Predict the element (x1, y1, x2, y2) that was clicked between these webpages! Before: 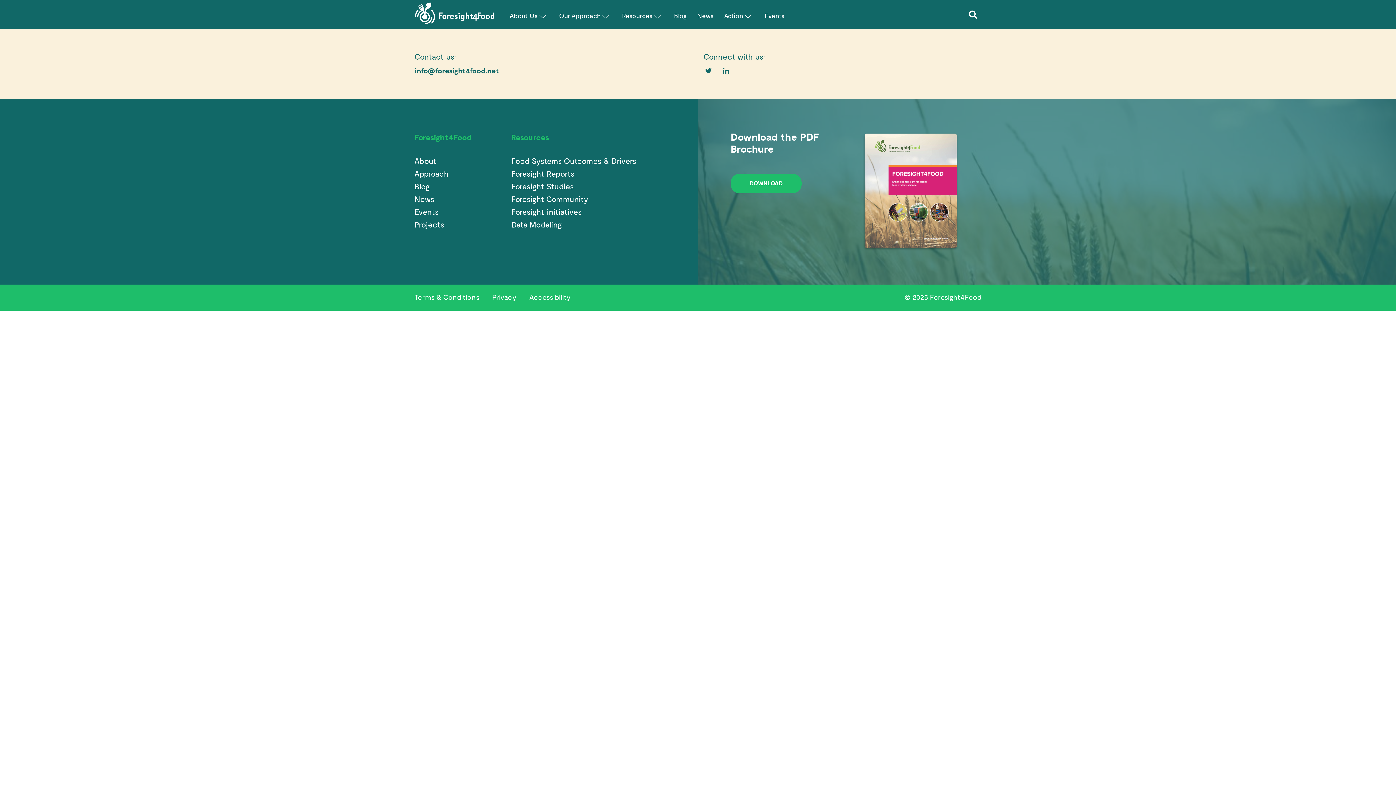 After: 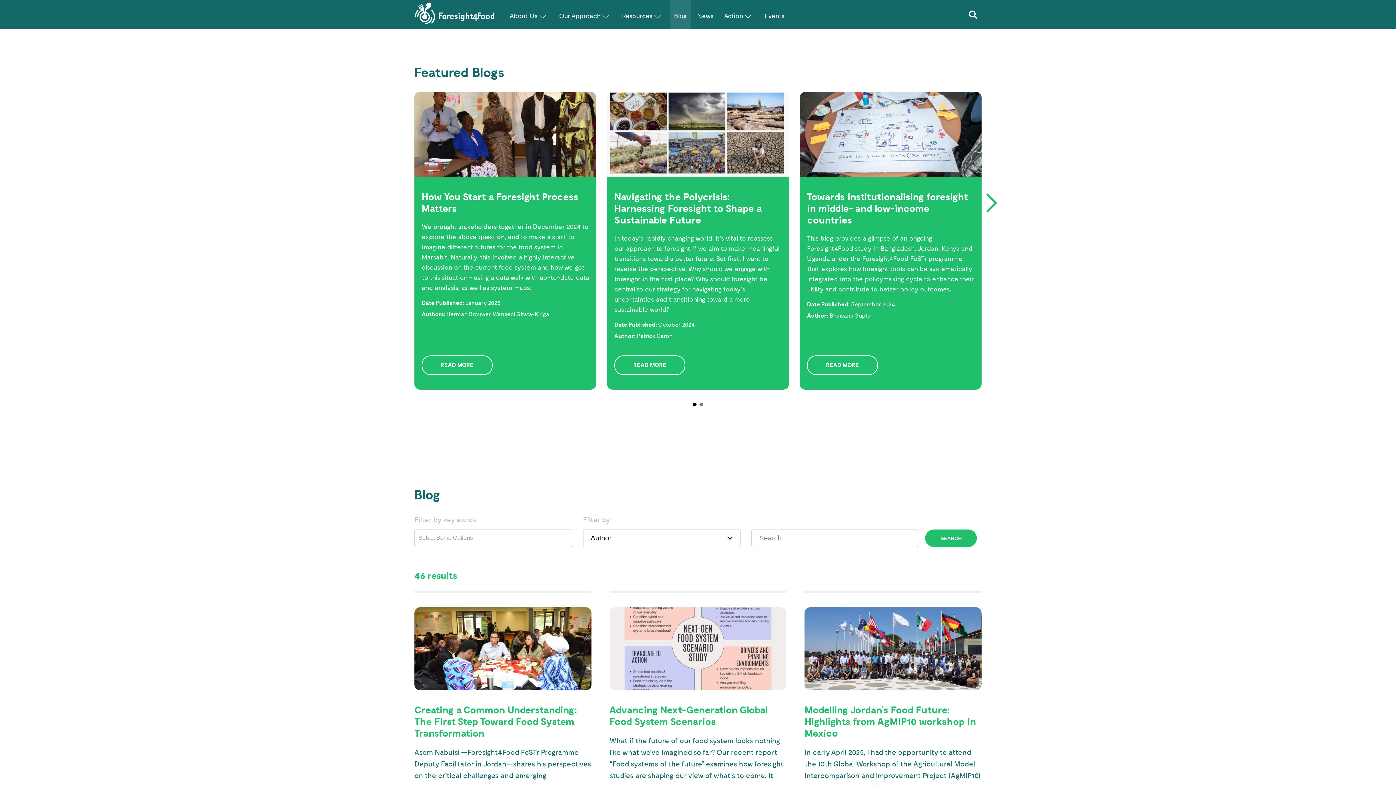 Action: bbox: (669, 0, 691, 28) label: Blog